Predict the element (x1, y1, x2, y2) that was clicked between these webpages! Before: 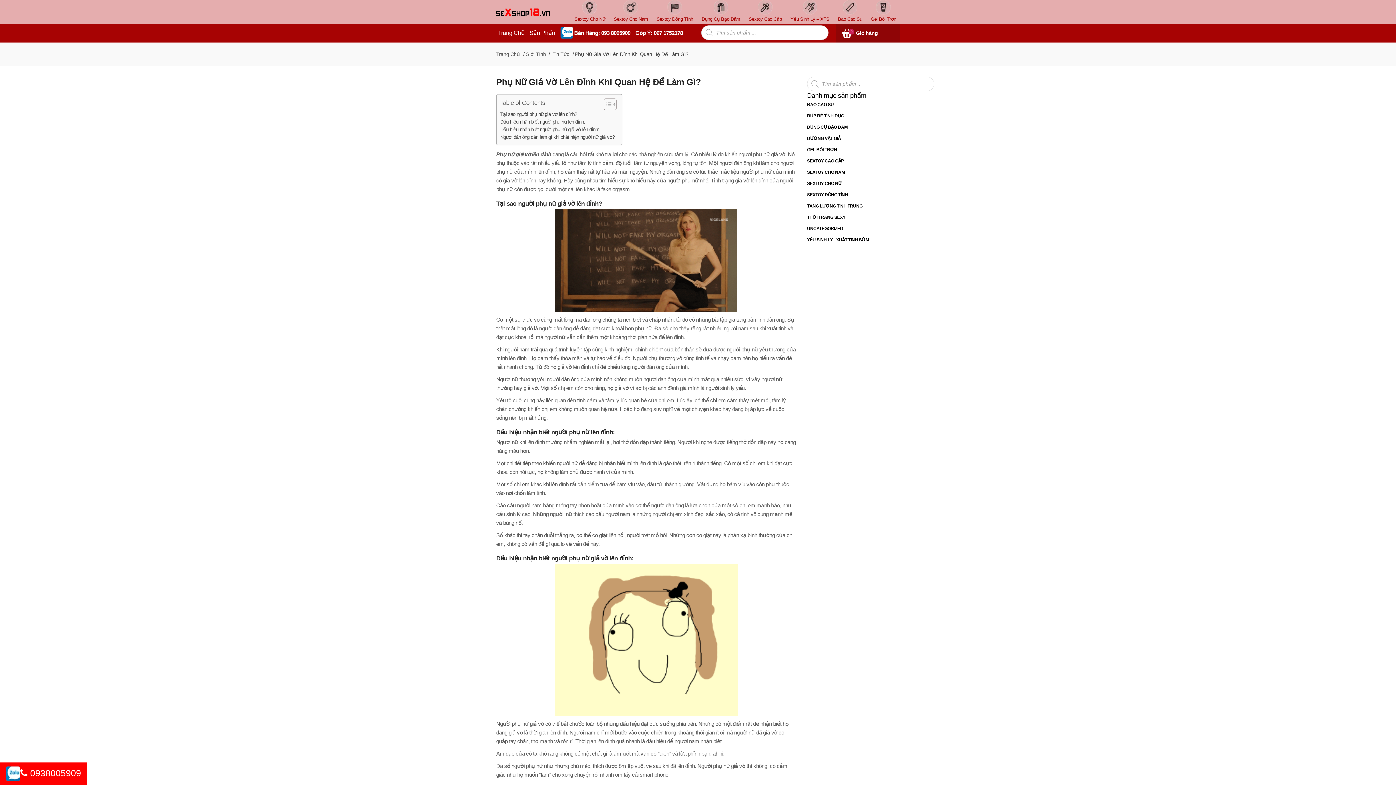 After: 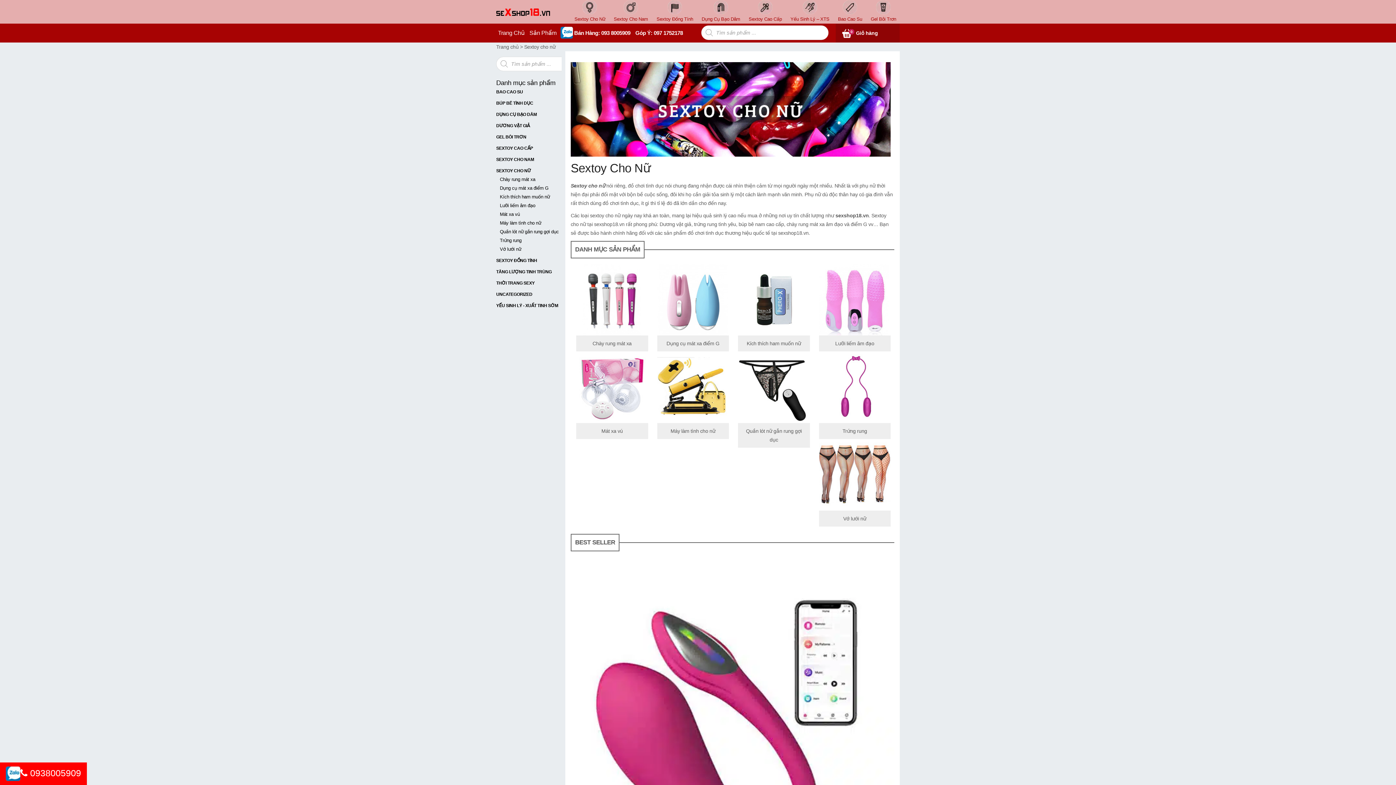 Action: label: Sextoy Cho Nữ bbox: (574, 0, 608, 23)